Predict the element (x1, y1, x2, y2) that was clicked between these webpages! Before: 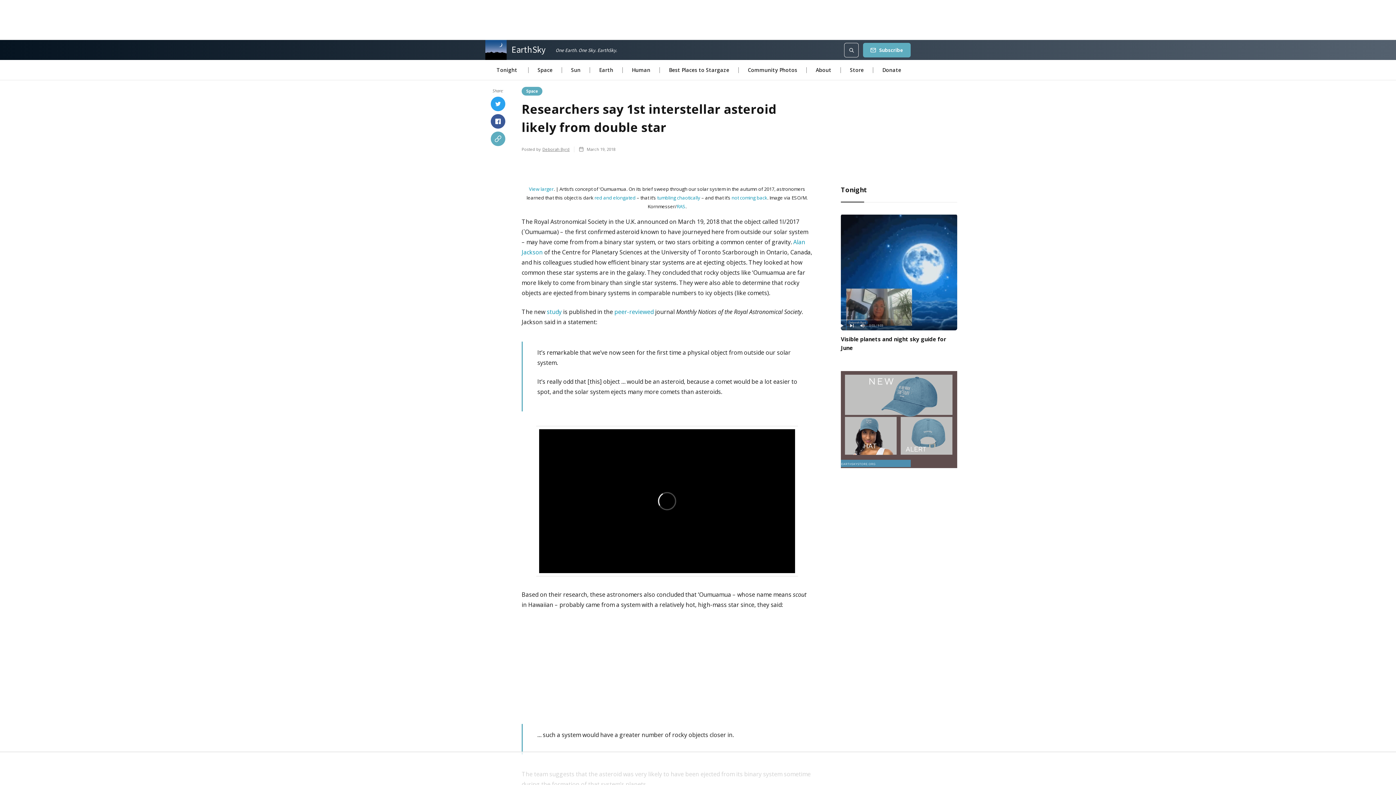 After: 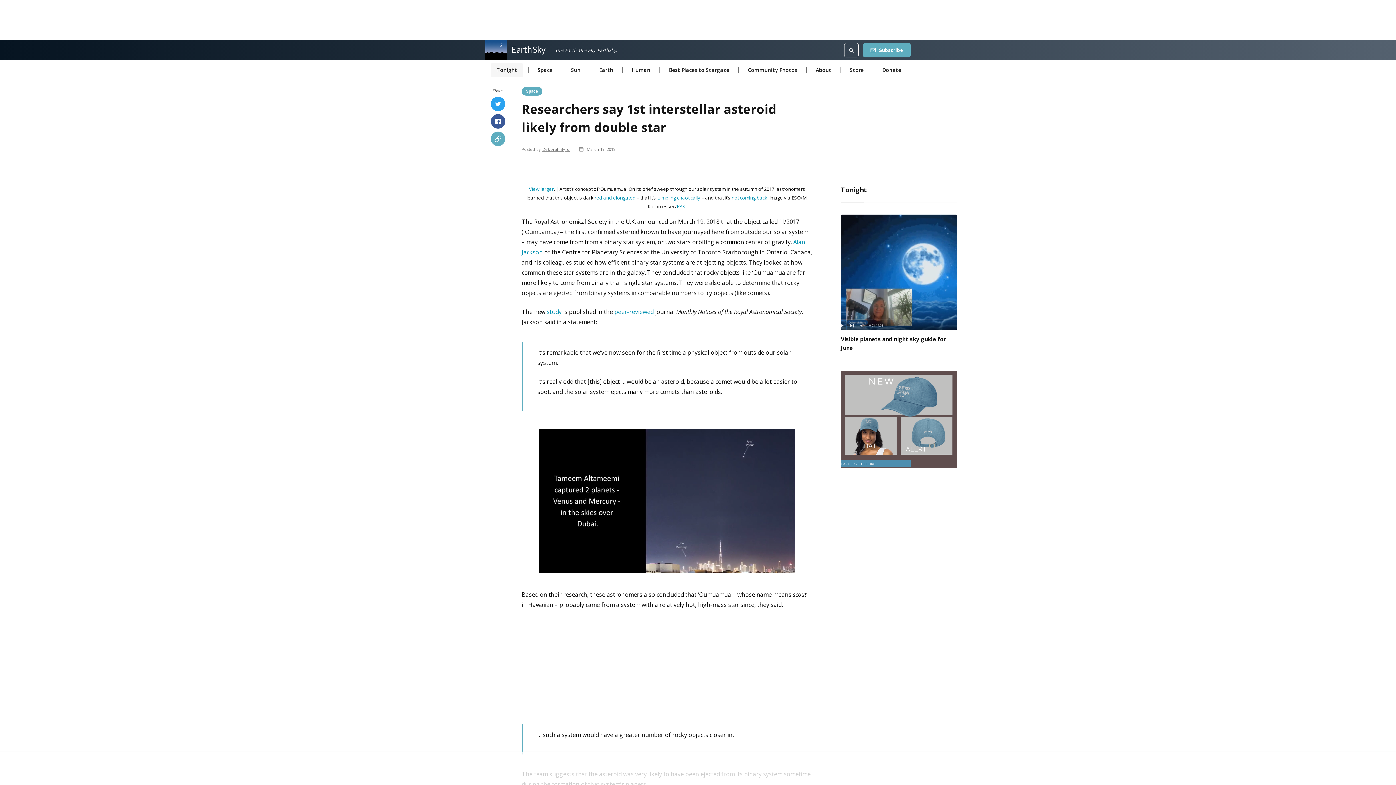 Action: bbox: (490, 62, 523, 77) label: Tonight